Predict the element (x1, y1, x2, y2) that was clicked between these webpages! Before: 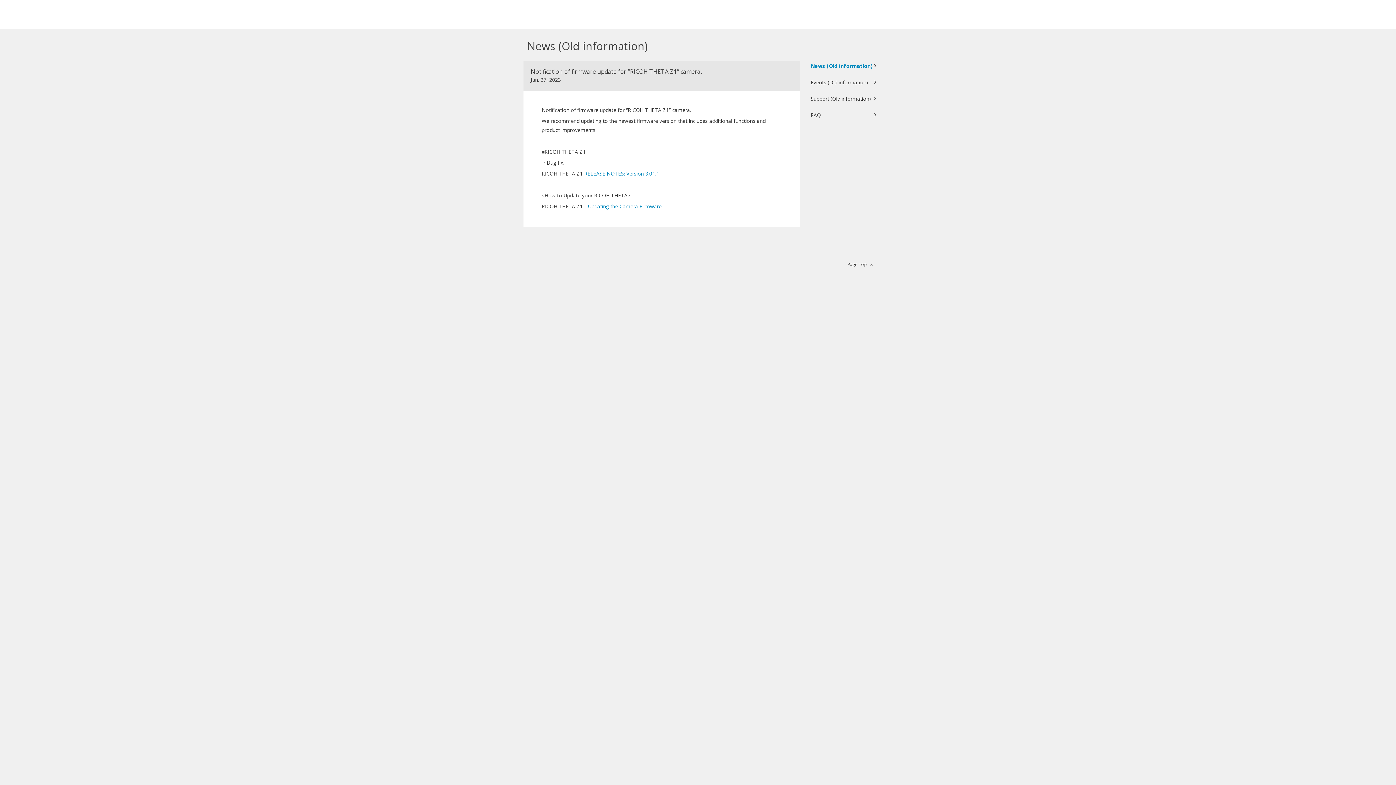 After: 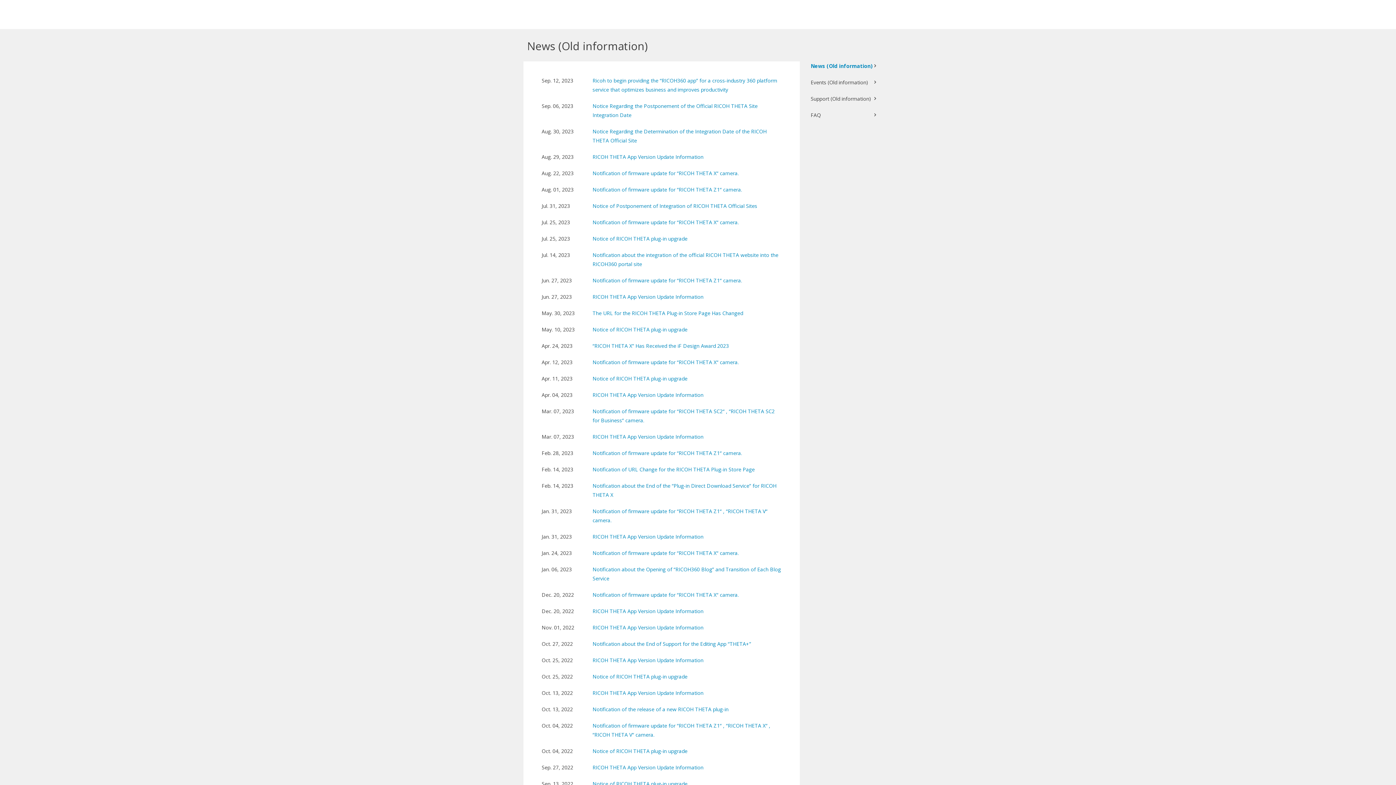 Action: bbox: (810, 61, 876, 70) label: News (Old information)